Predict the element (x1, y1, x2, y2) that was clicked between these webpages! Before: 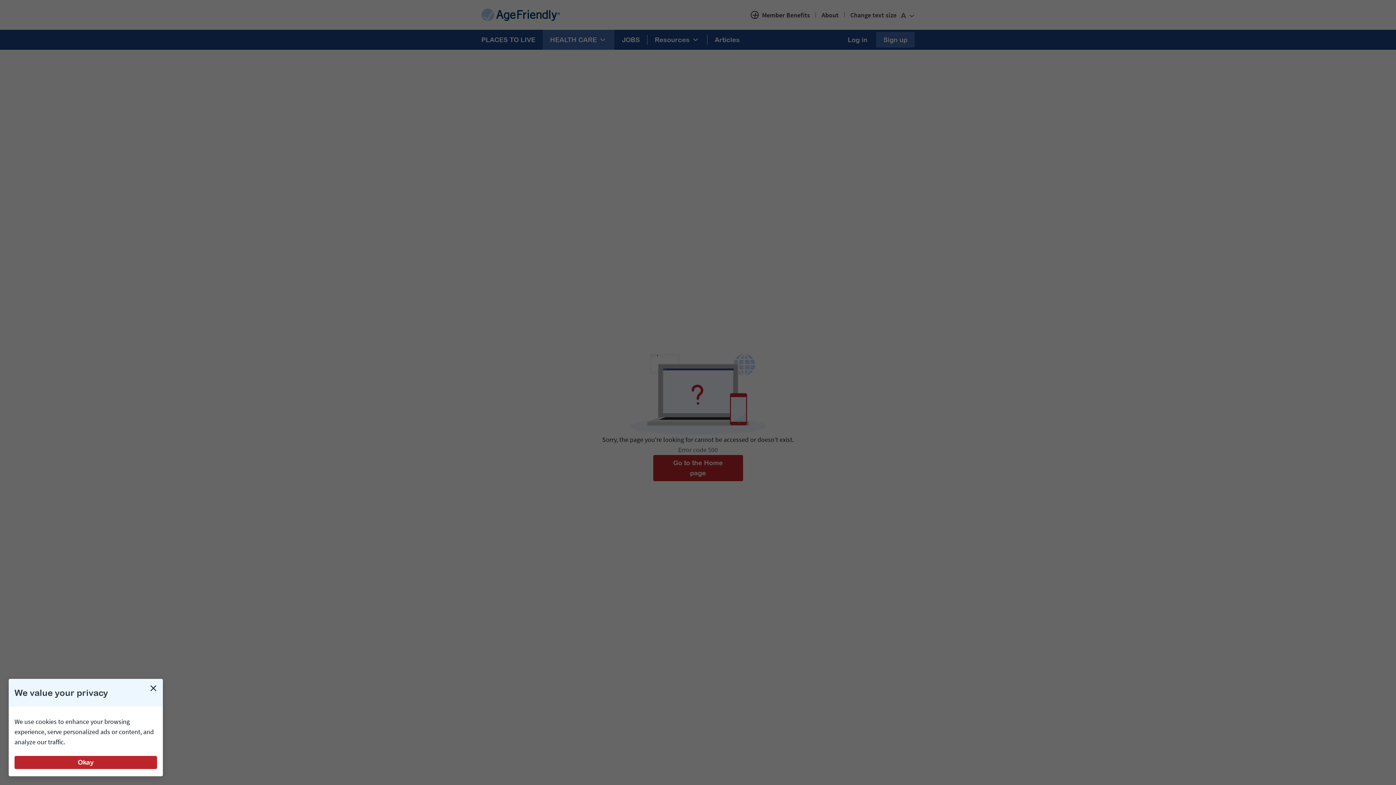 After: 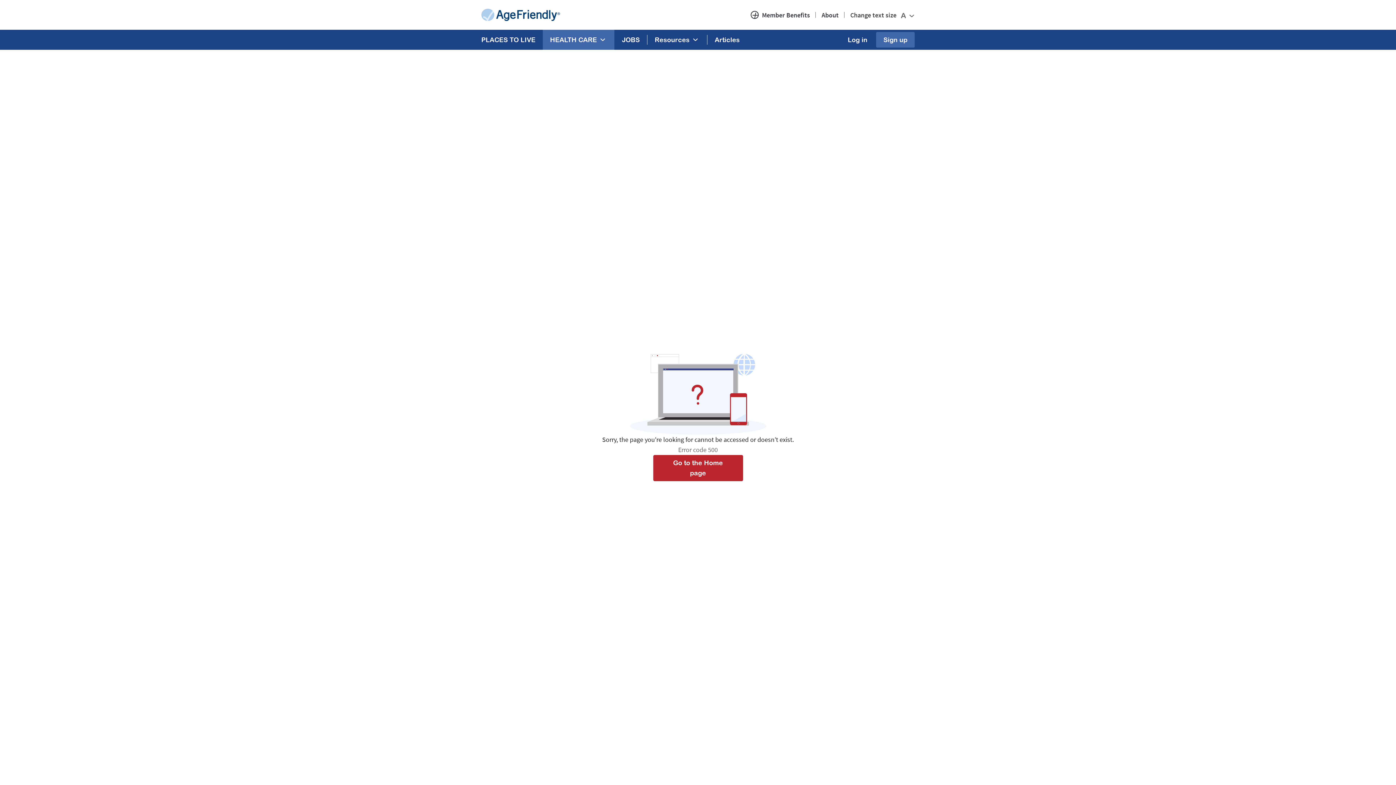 Action: bbox: (14, 756, 157, 769) label: Okay